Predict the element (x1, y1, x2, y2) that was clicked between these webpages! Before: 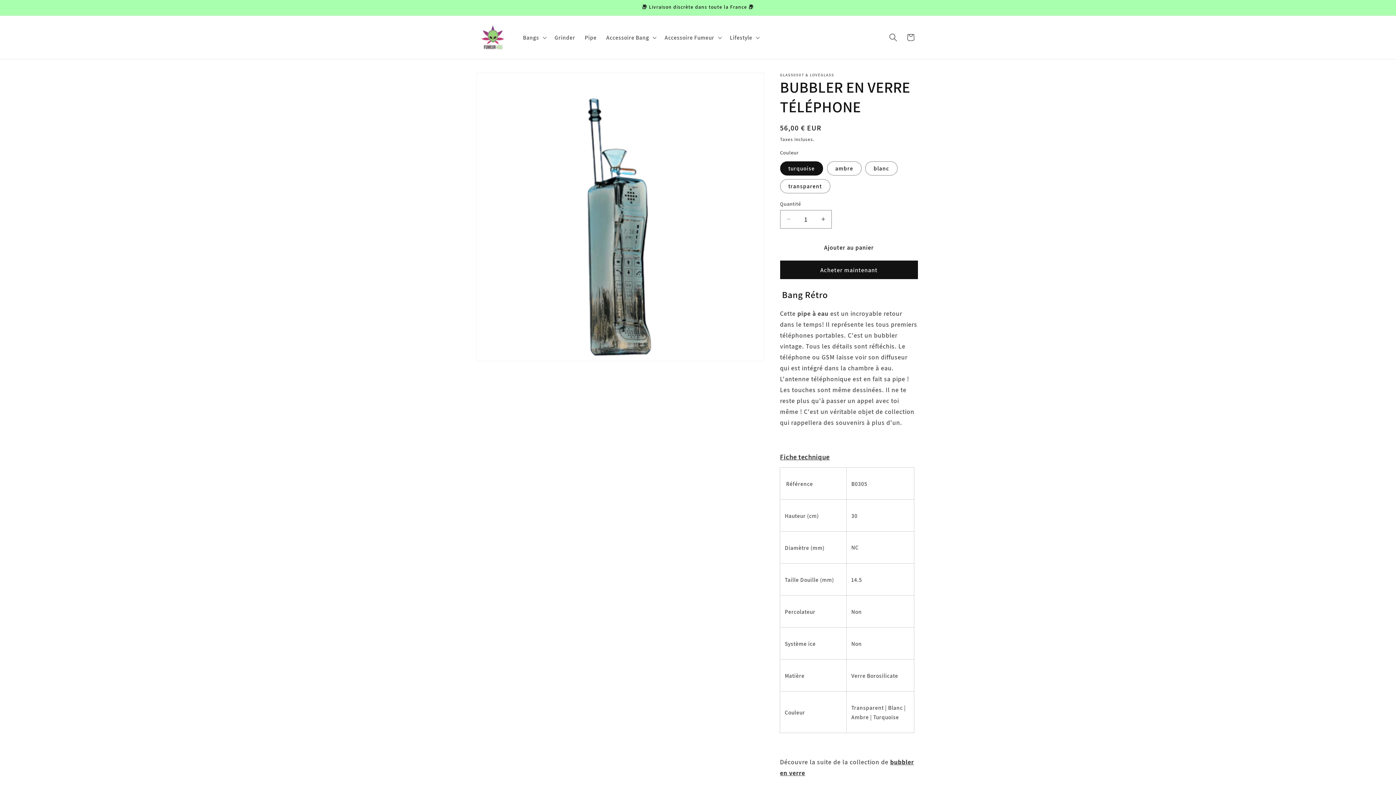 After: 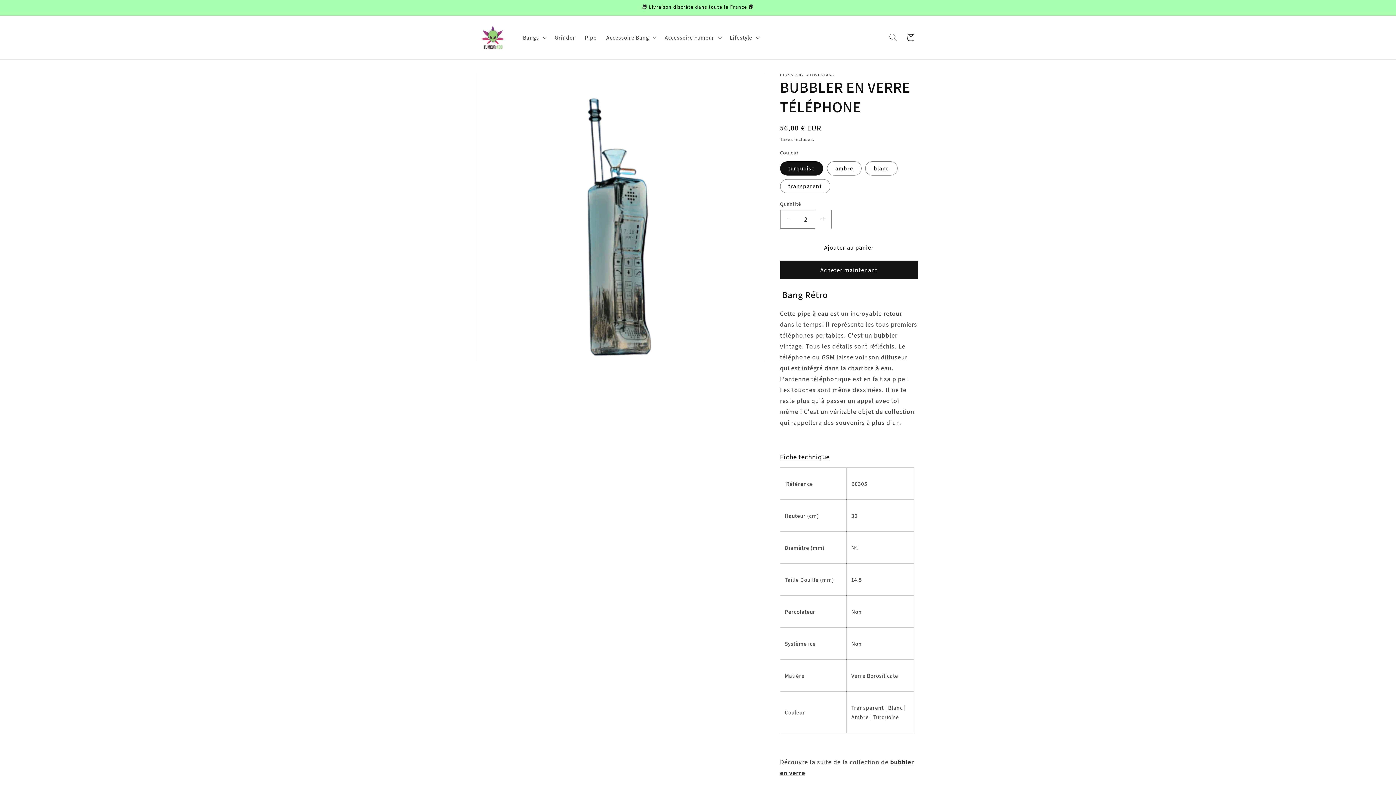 Action: label: Augmenter la quantité de BUBBLER EN VERRE TÉLÉPHONE bbox: (815, 210, 831, 228)